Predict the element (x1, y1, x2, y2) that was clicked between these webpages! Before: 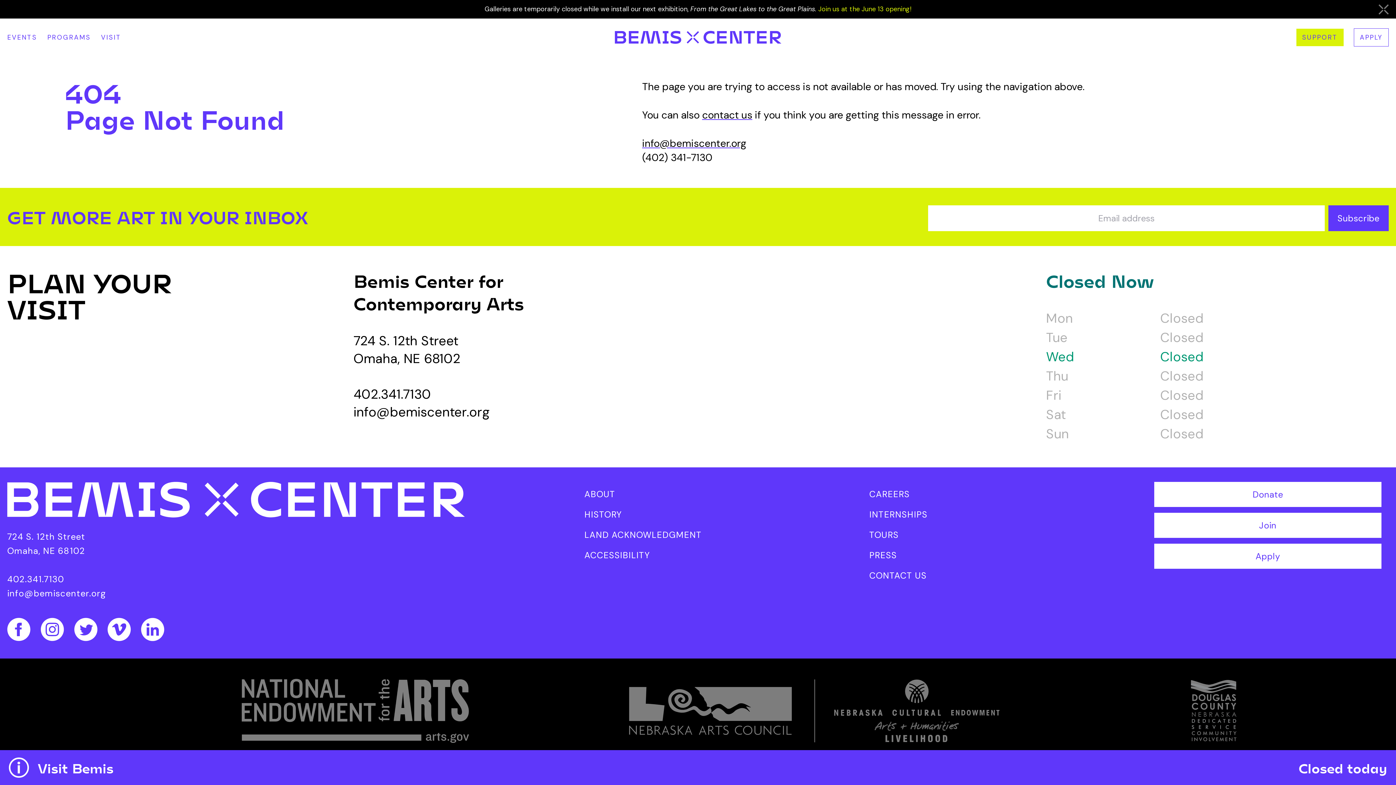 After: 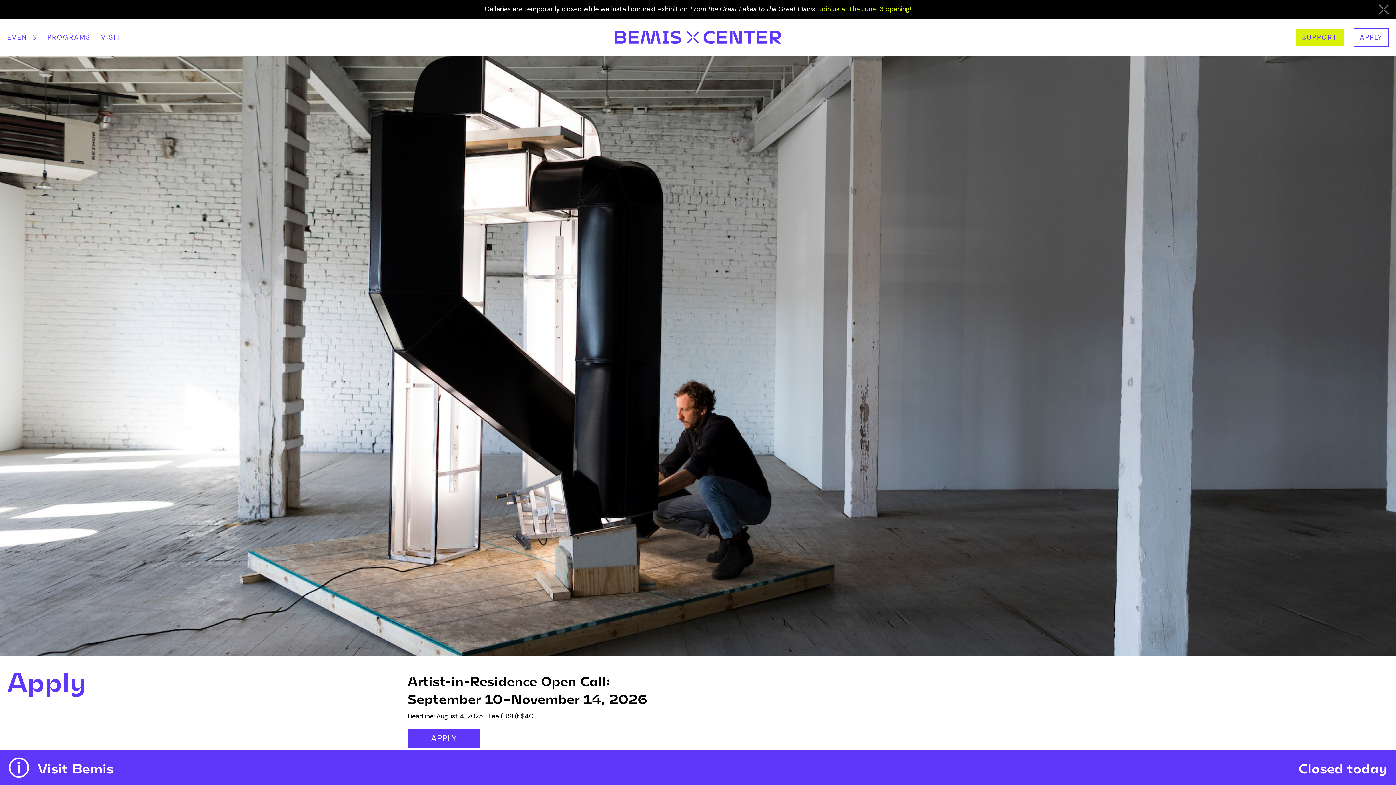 Action: label: Apply bbox: (1154, 544, 1381, 569)